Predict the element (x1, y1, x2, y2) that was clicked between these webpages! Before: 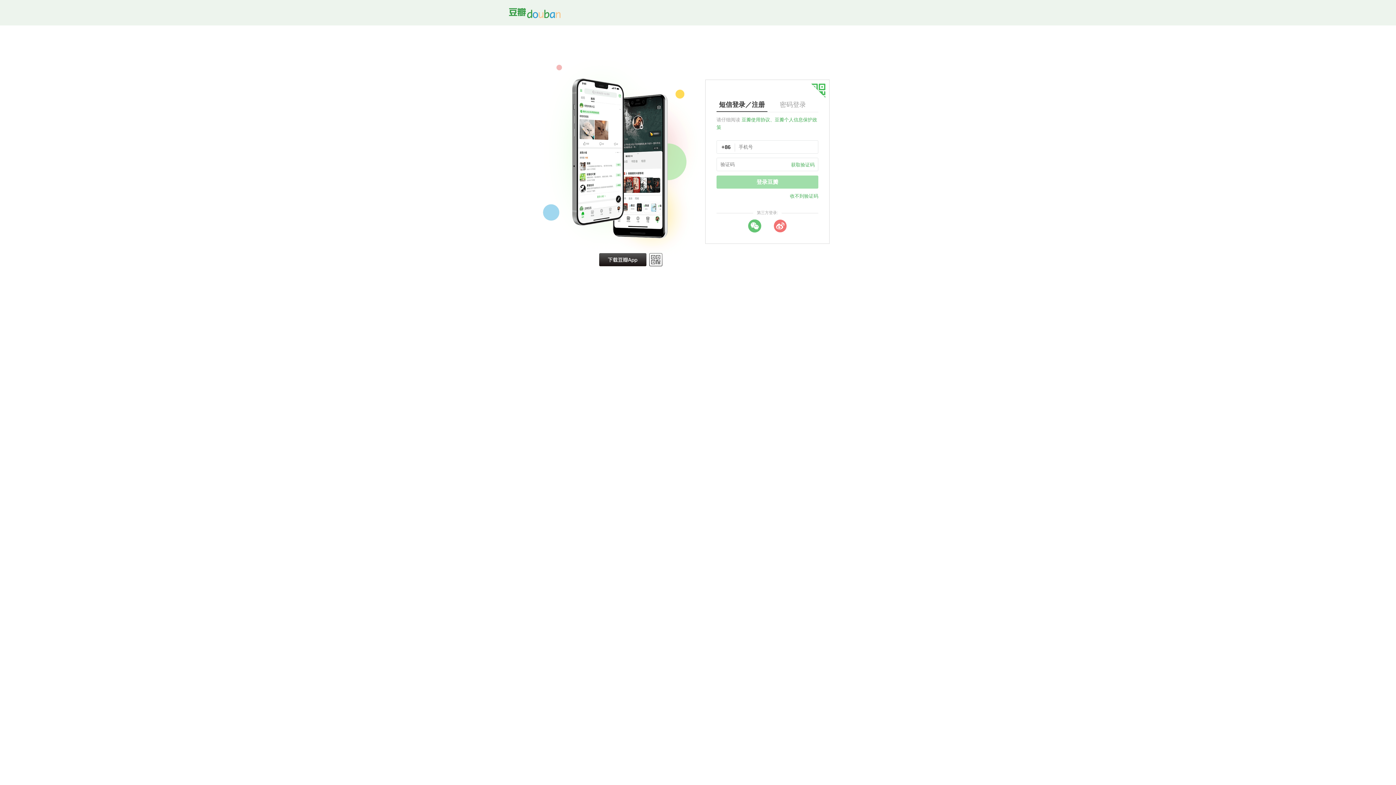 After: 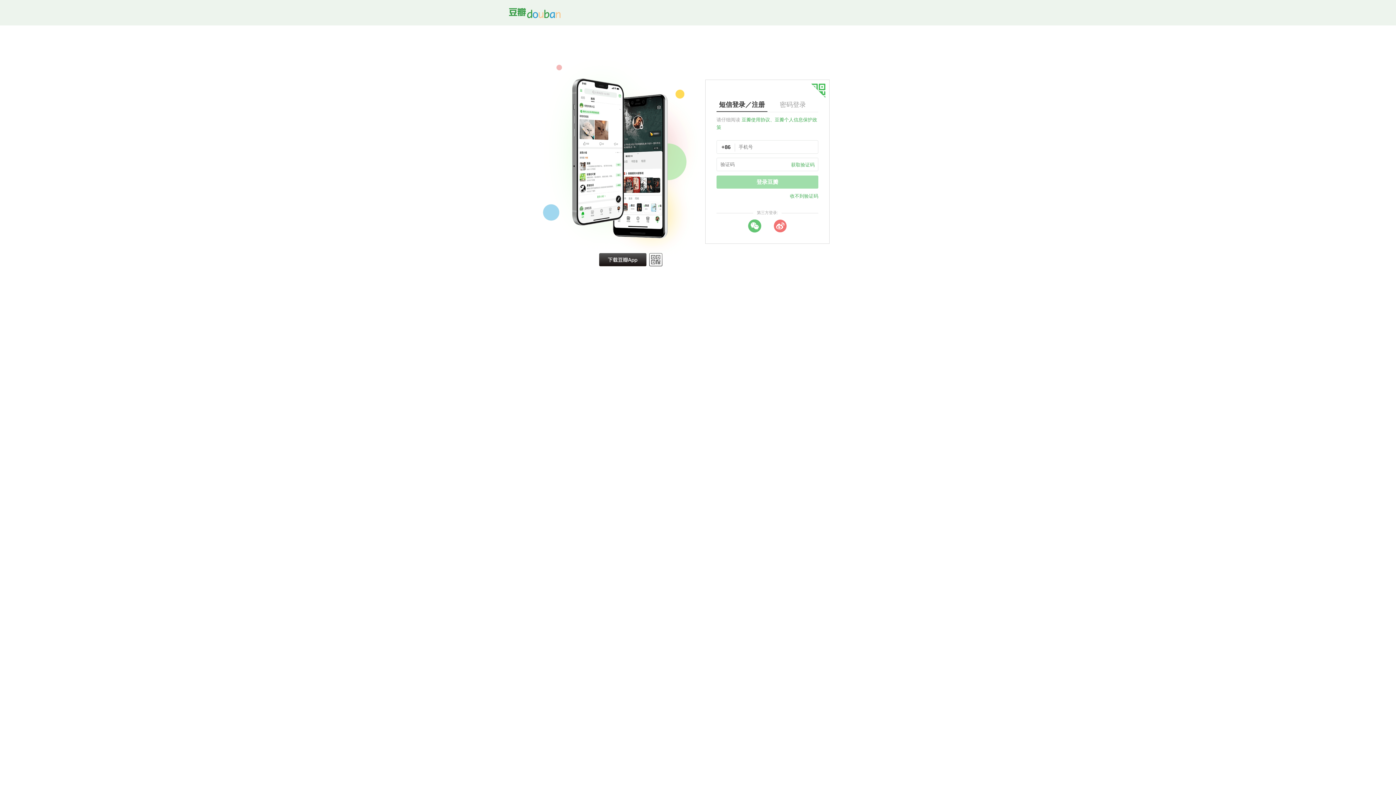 Action: bbox: (716, 175, 818, 188) label: 登录豆瓣